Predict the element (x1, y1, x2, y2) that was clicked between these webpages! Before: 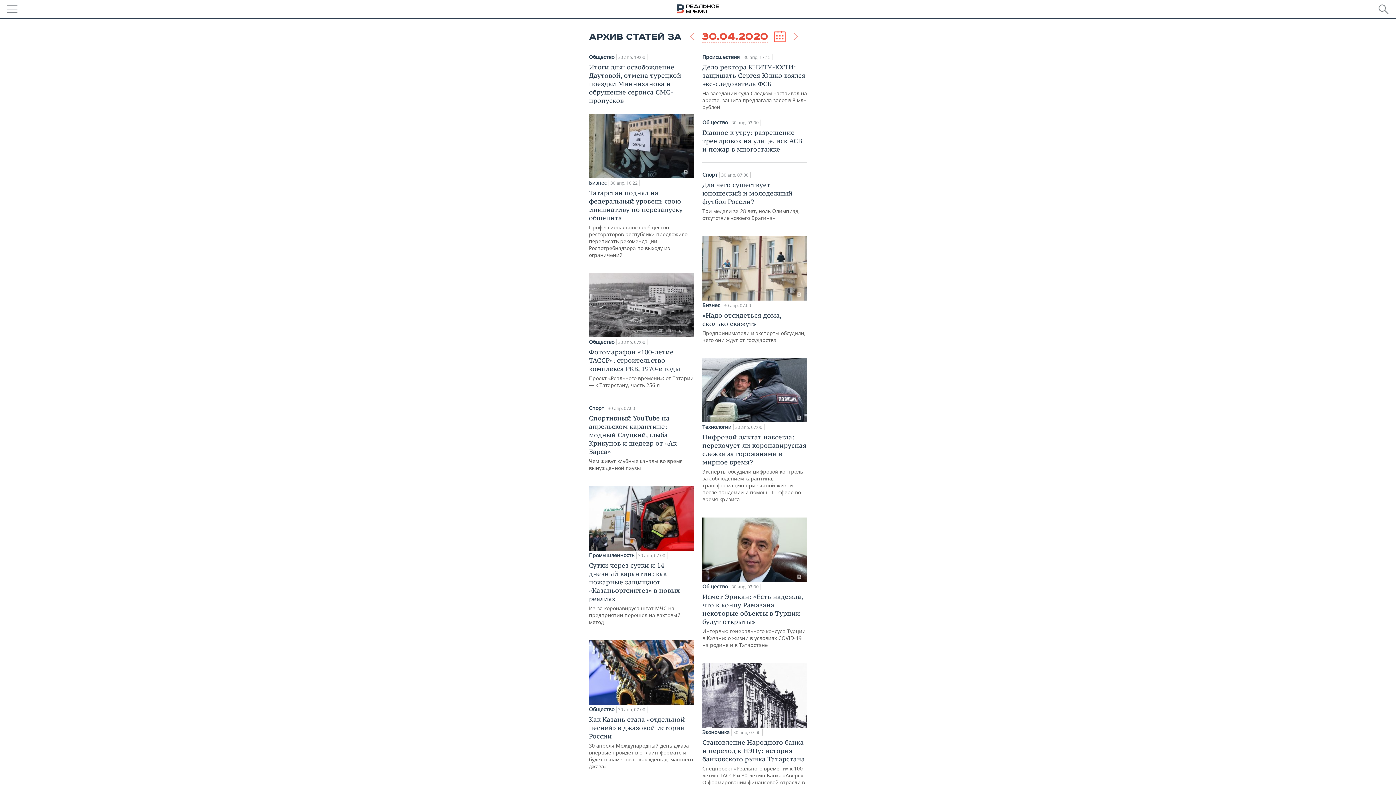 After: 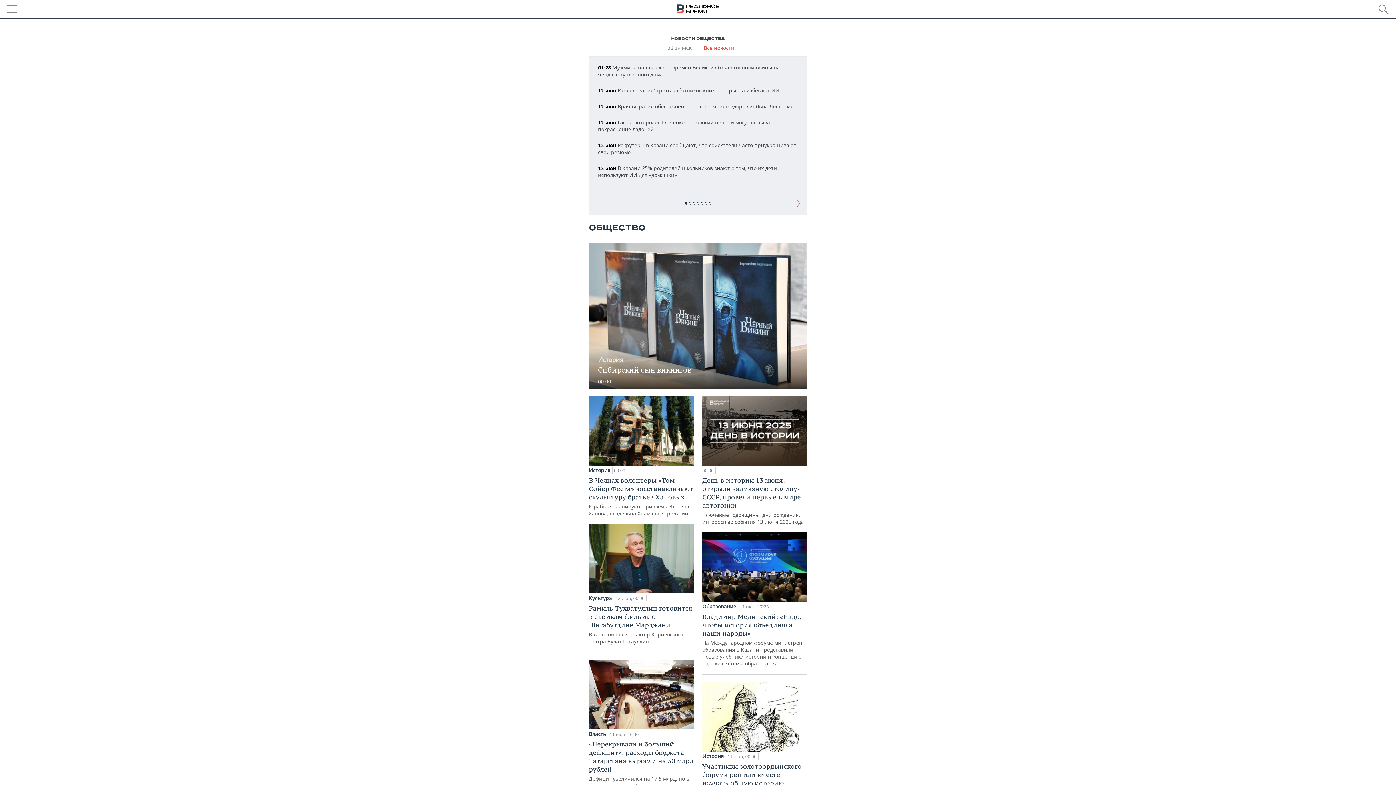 Action: bbox: (702, 583, 728, 589) label: Общество